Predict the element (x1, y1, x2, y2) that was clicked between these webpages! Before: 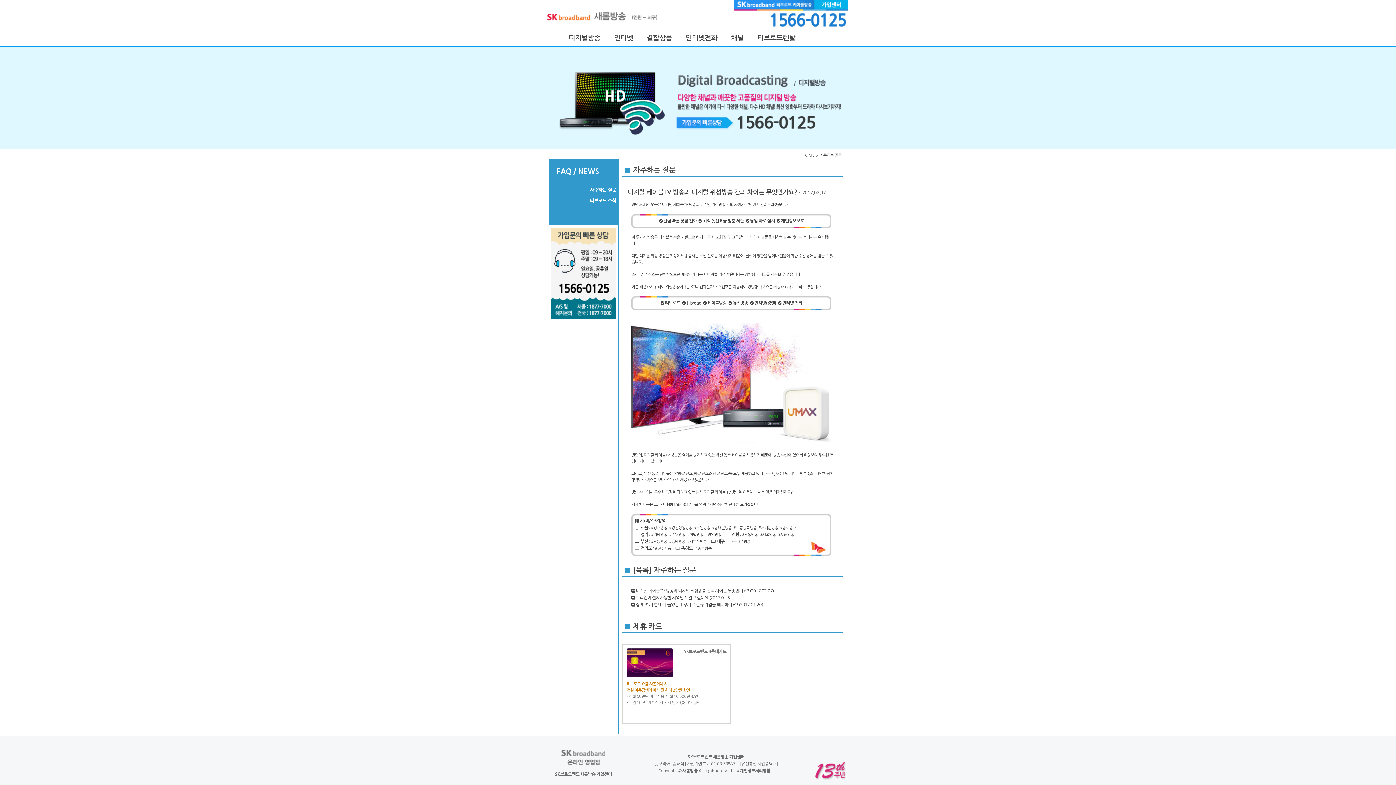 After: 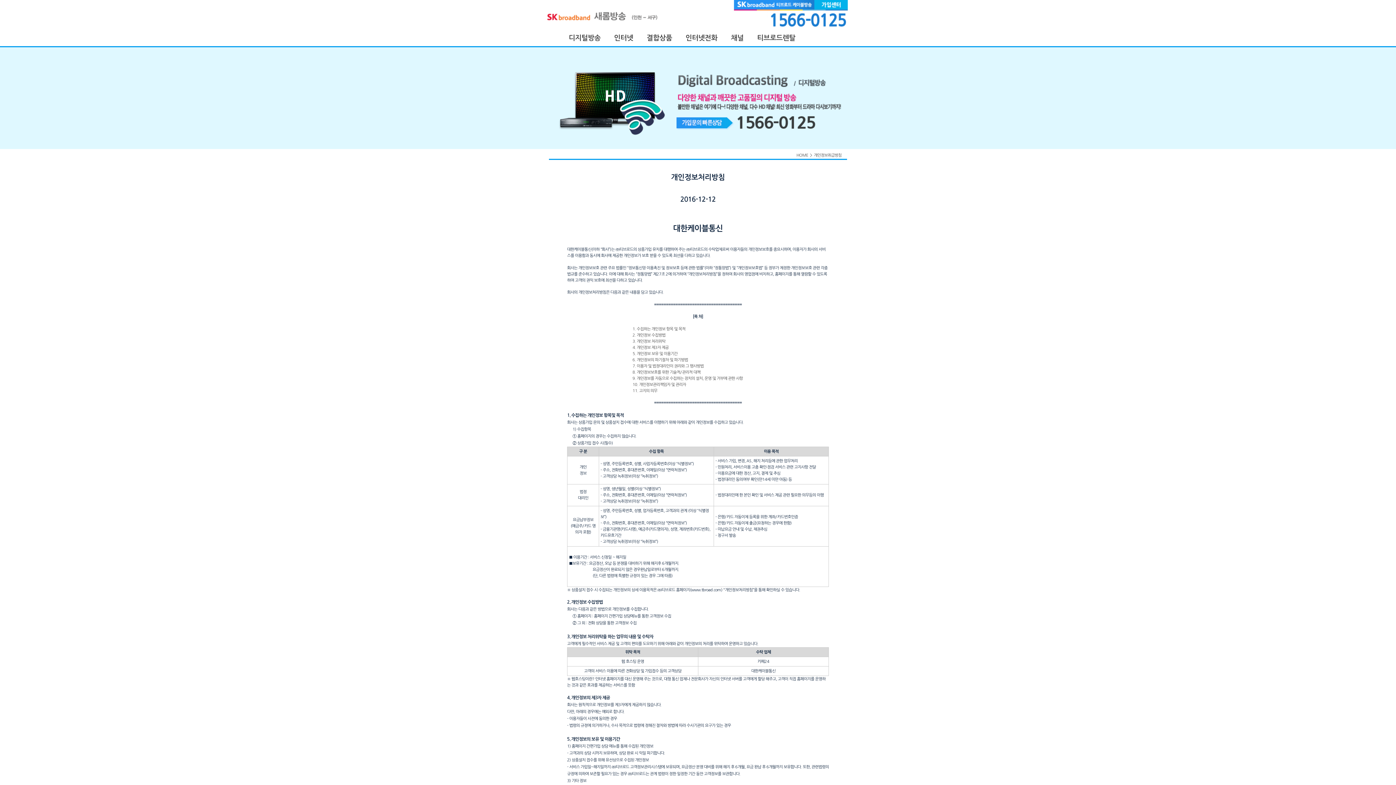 Action: label: #개인정보처리방침 bbox: (737, 768, 770, 773)